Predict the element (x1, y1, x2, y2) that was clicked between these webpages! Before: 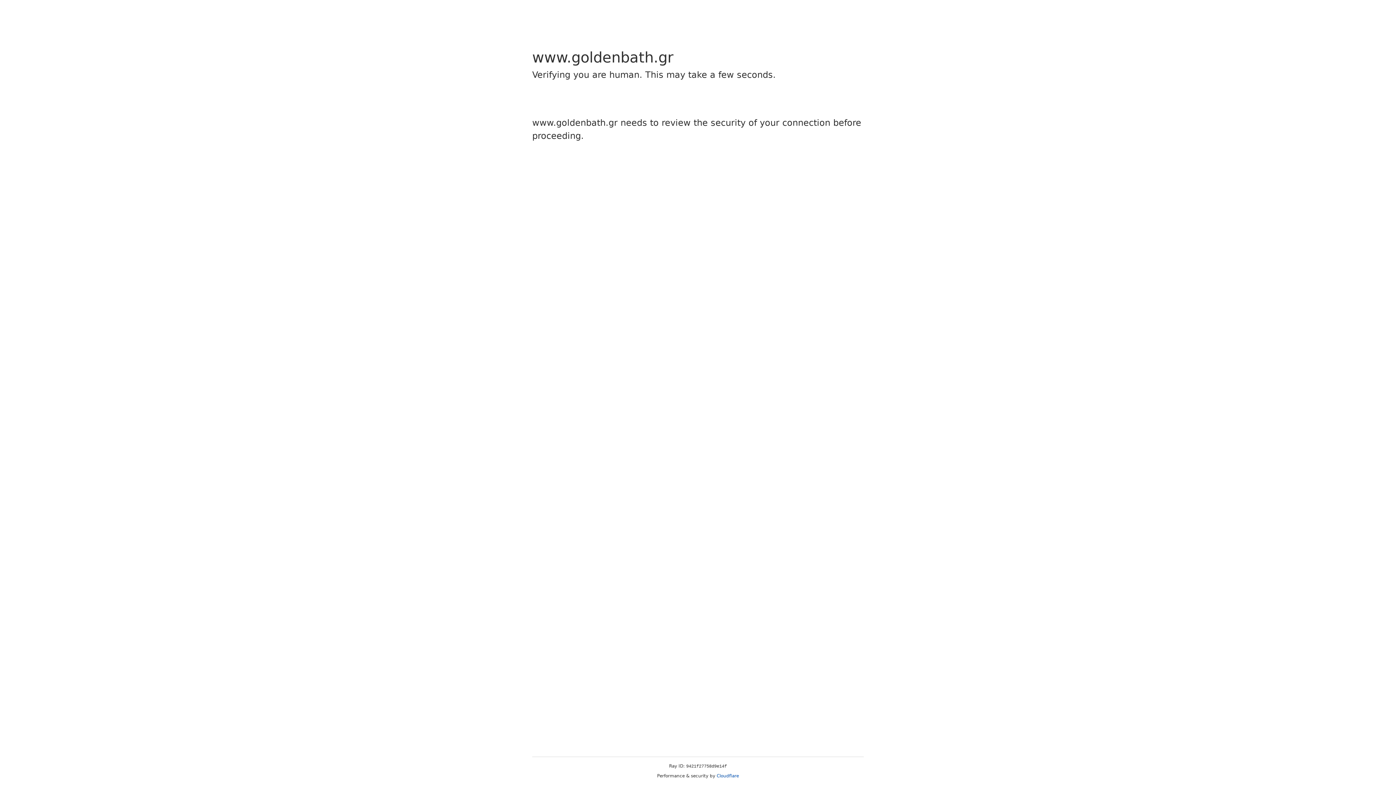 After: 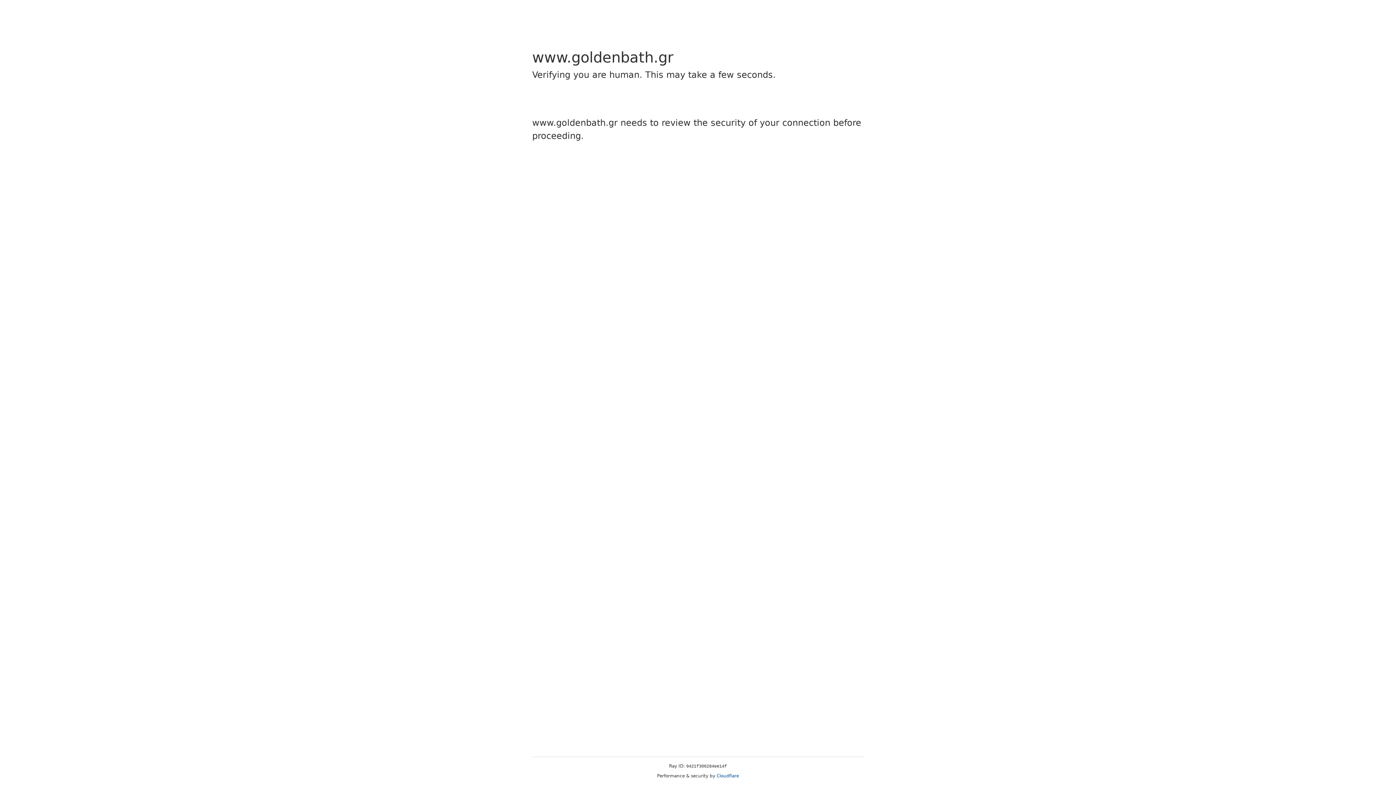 Action: bbox: (716, 773, 739, 778) label: Cloudflare